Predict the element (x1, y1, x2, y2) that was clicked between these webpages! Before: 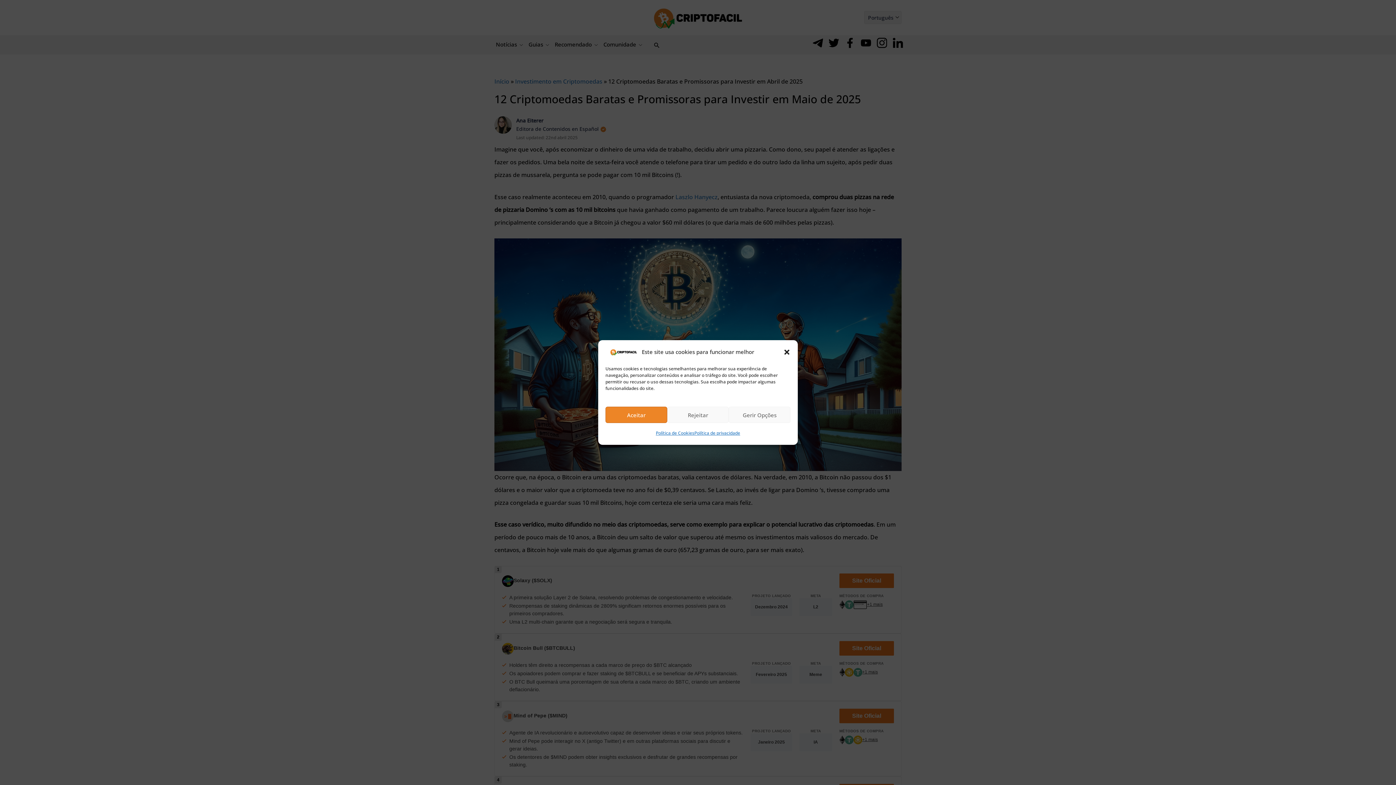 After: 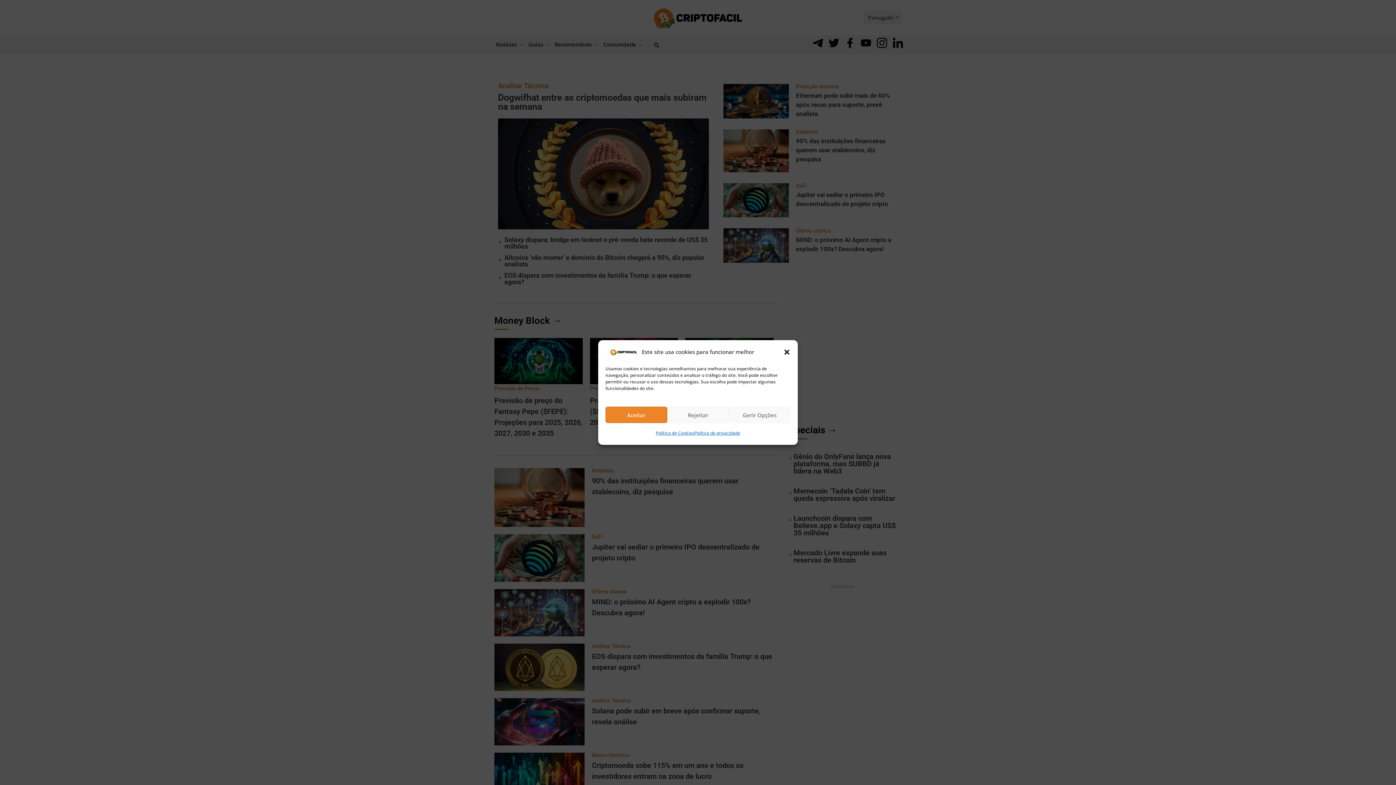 Action: bbox: (605, 348, 642, 356)